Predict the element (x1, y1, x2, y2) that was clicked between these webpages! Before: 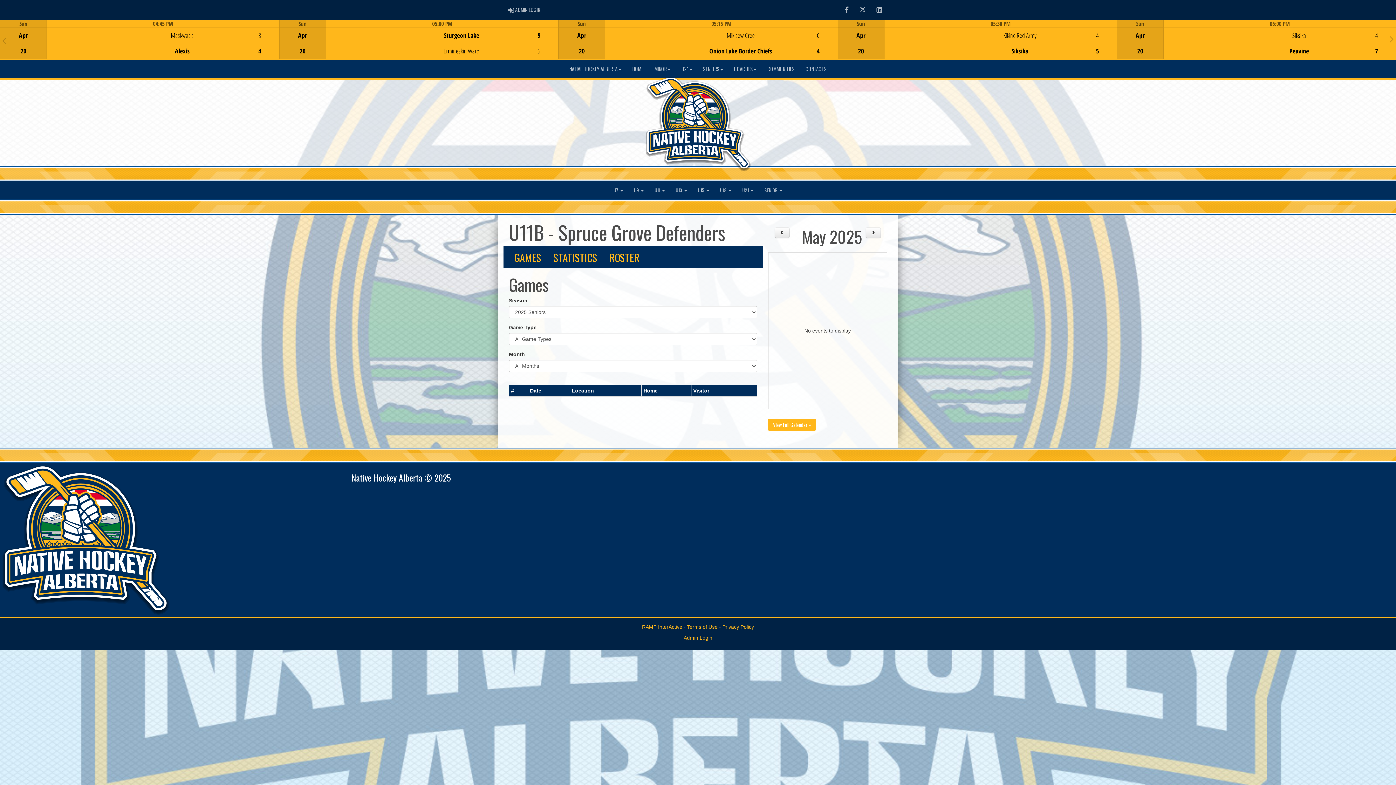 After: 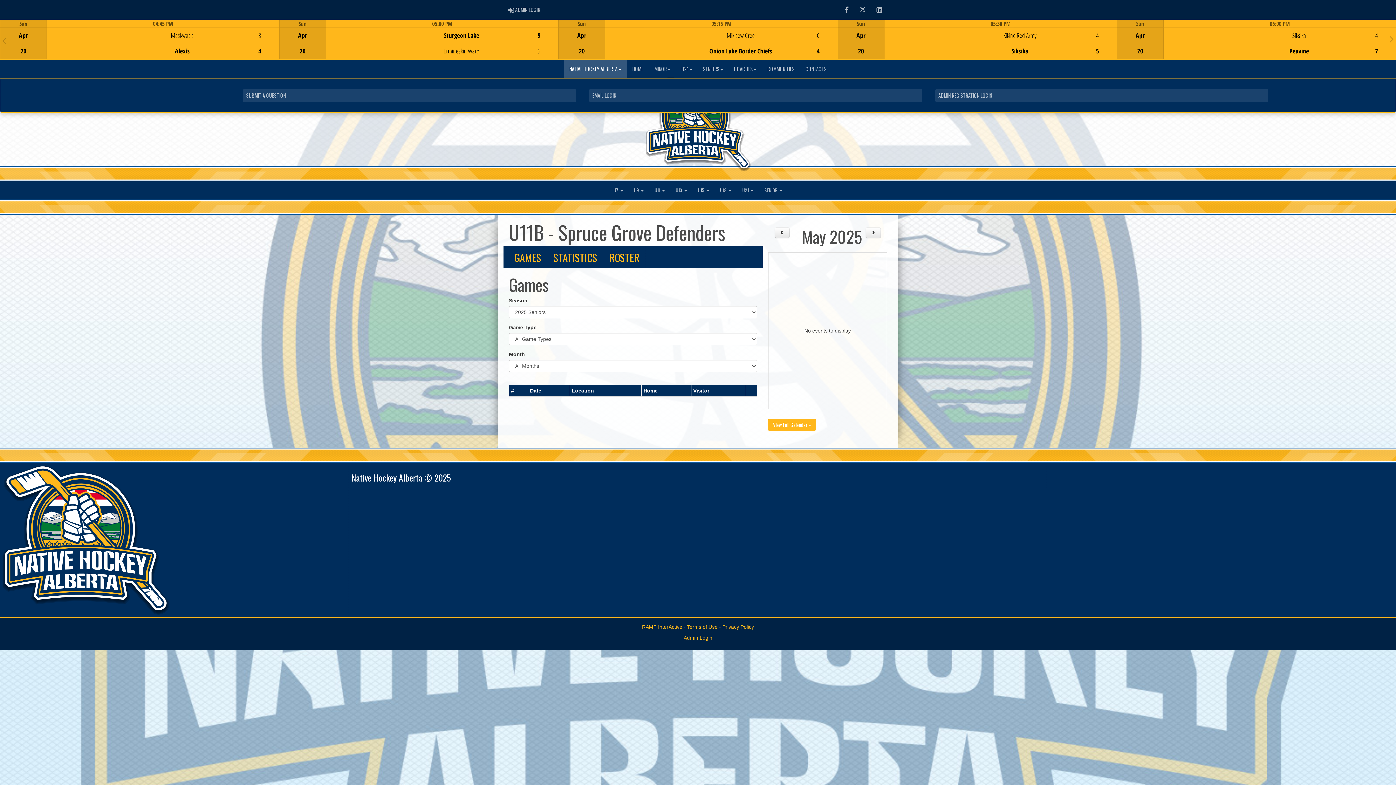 Action: bbox: (564, 60, 626, 78) label: NATIVE HOCKEY ALBERTA